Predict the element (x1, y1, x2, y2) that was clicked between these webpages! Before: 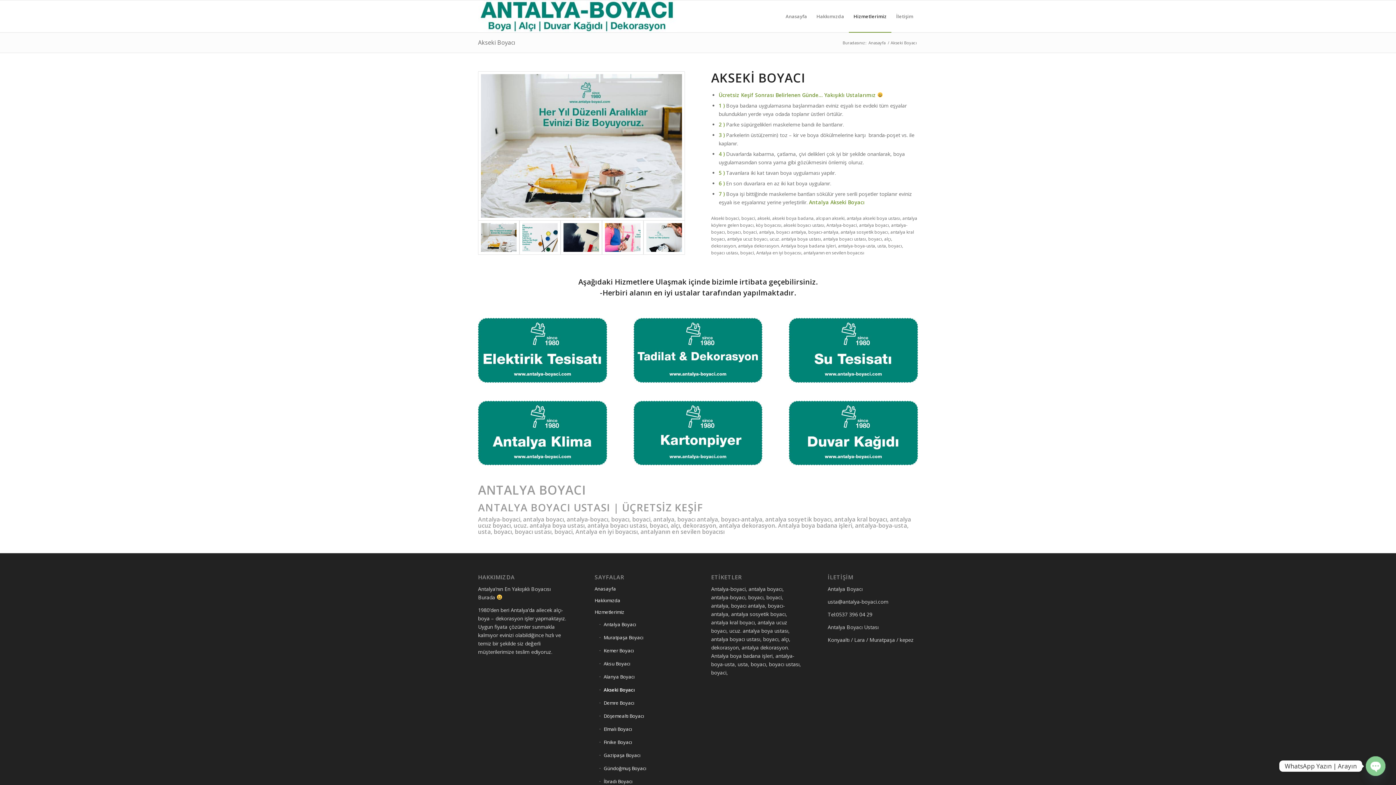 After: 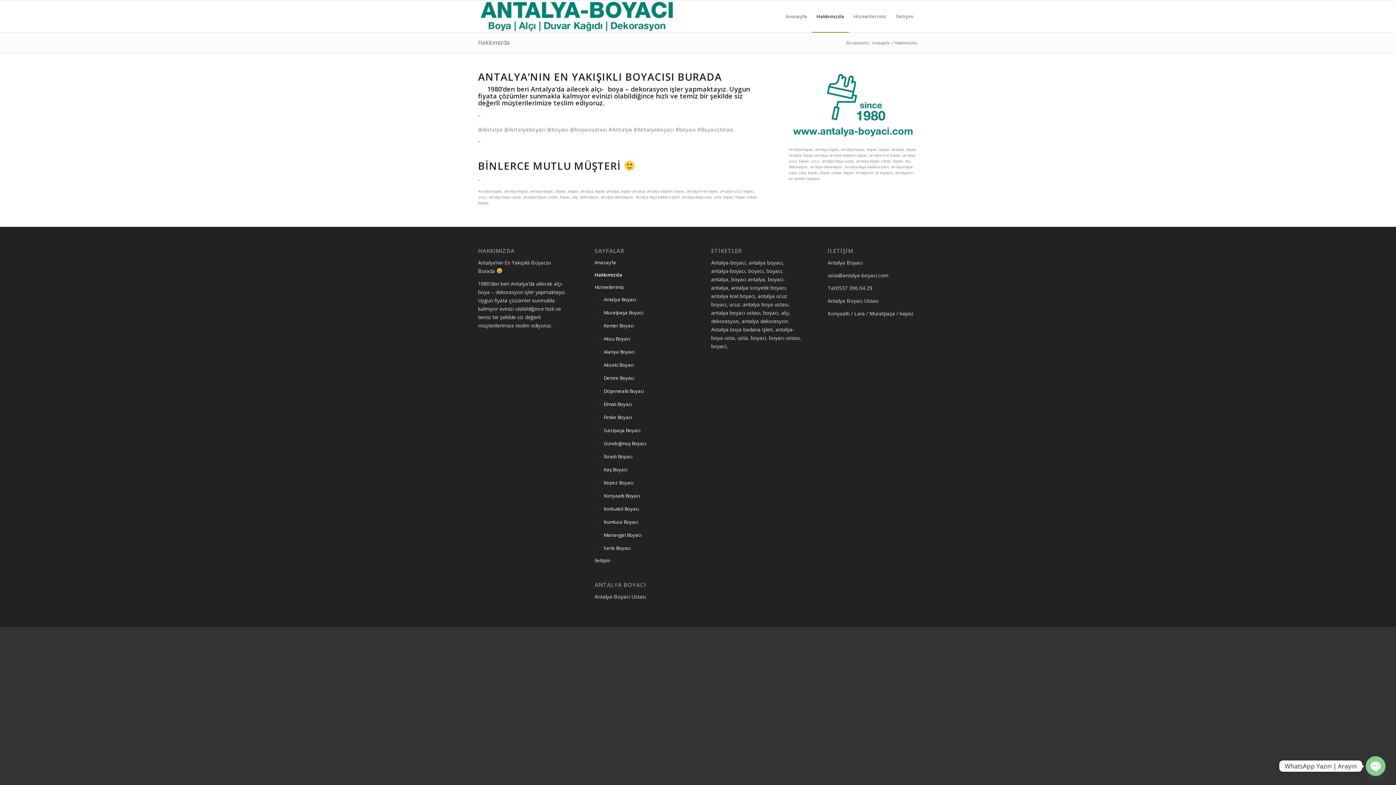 Action: label: Hakkımızda bbox: (812, 0, 849, 32)